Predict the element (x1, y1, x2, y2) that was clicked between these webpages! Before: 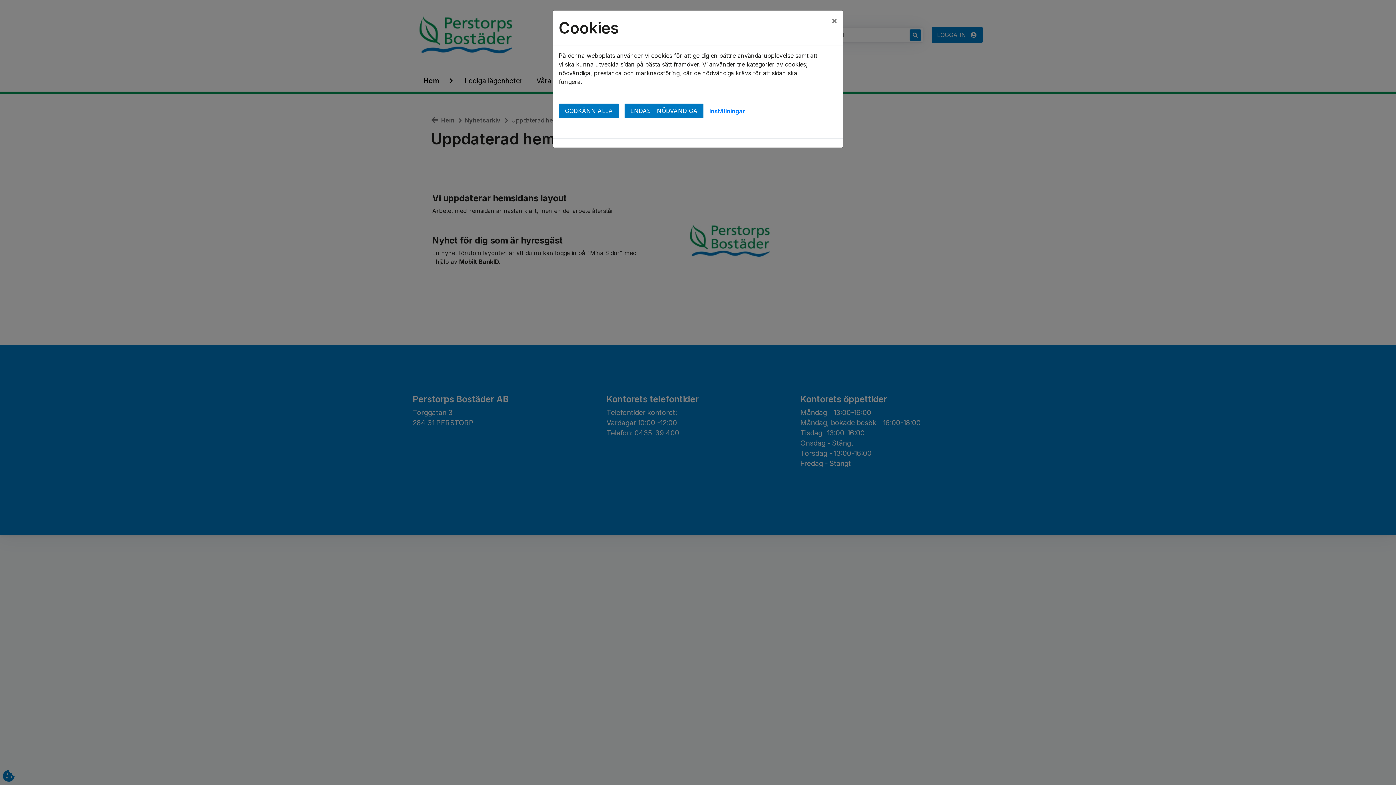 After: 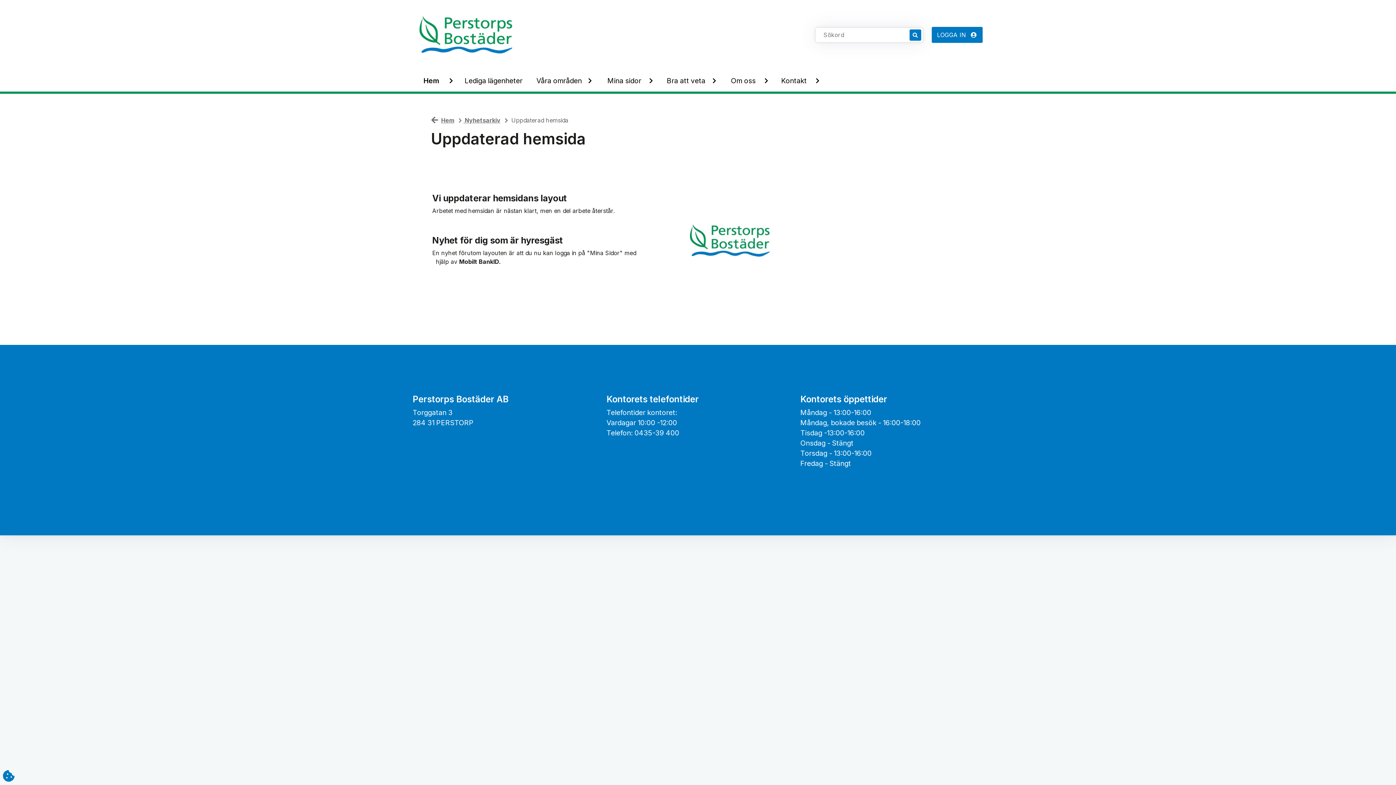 Action: label: GODKÄNN ALLA bbox: (559, 103, 618, 118)